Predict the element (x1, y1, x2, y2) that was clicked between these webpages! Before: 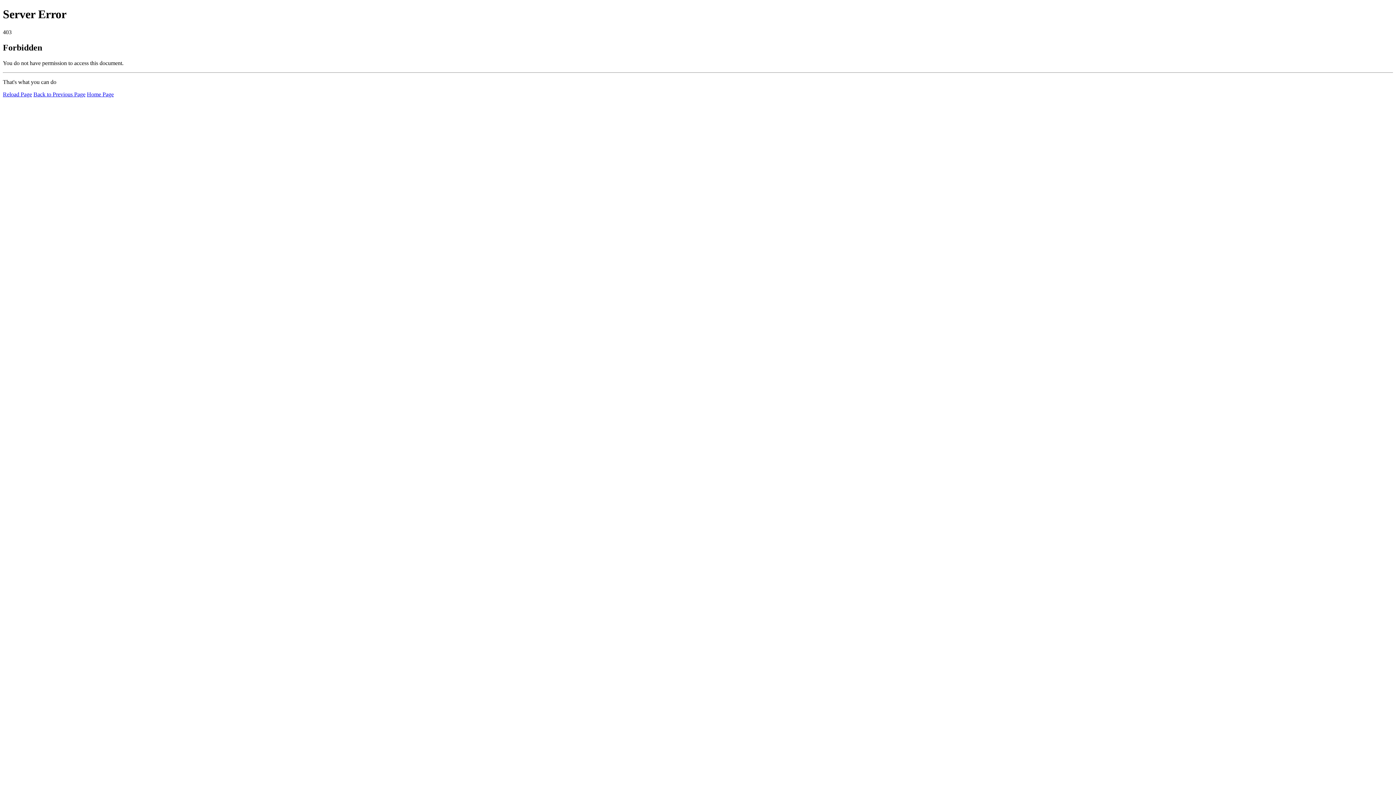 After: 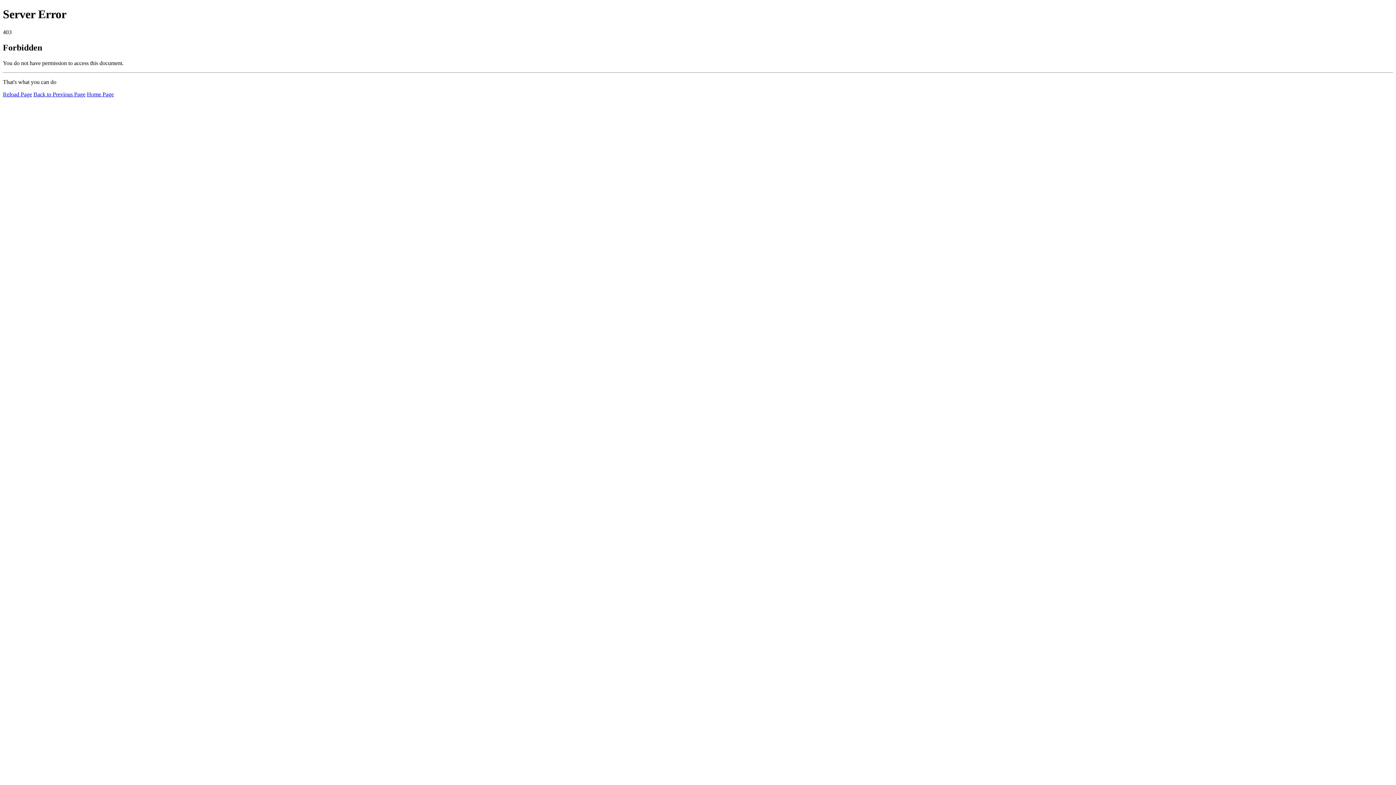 Action: label: Reload Page bbox: (2, 91, 32, 97)